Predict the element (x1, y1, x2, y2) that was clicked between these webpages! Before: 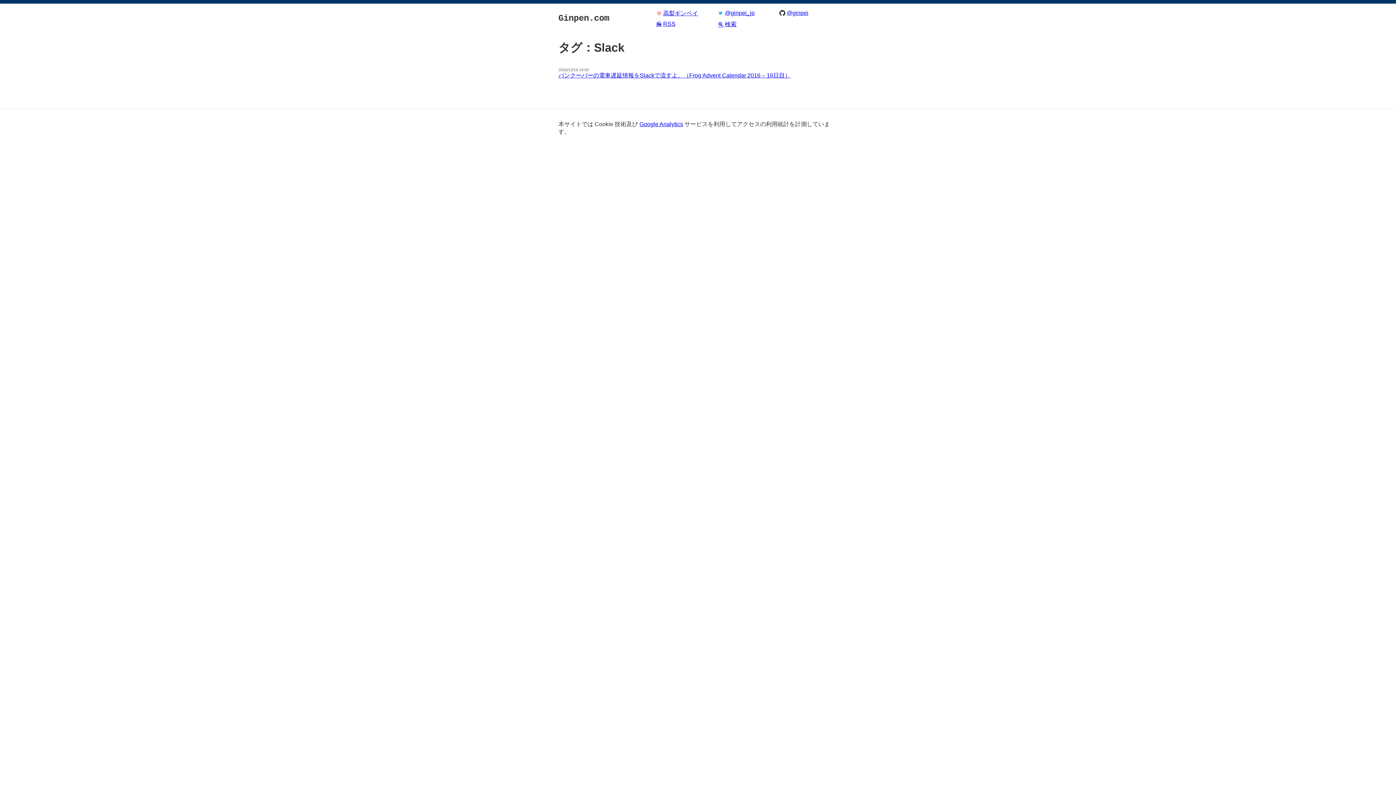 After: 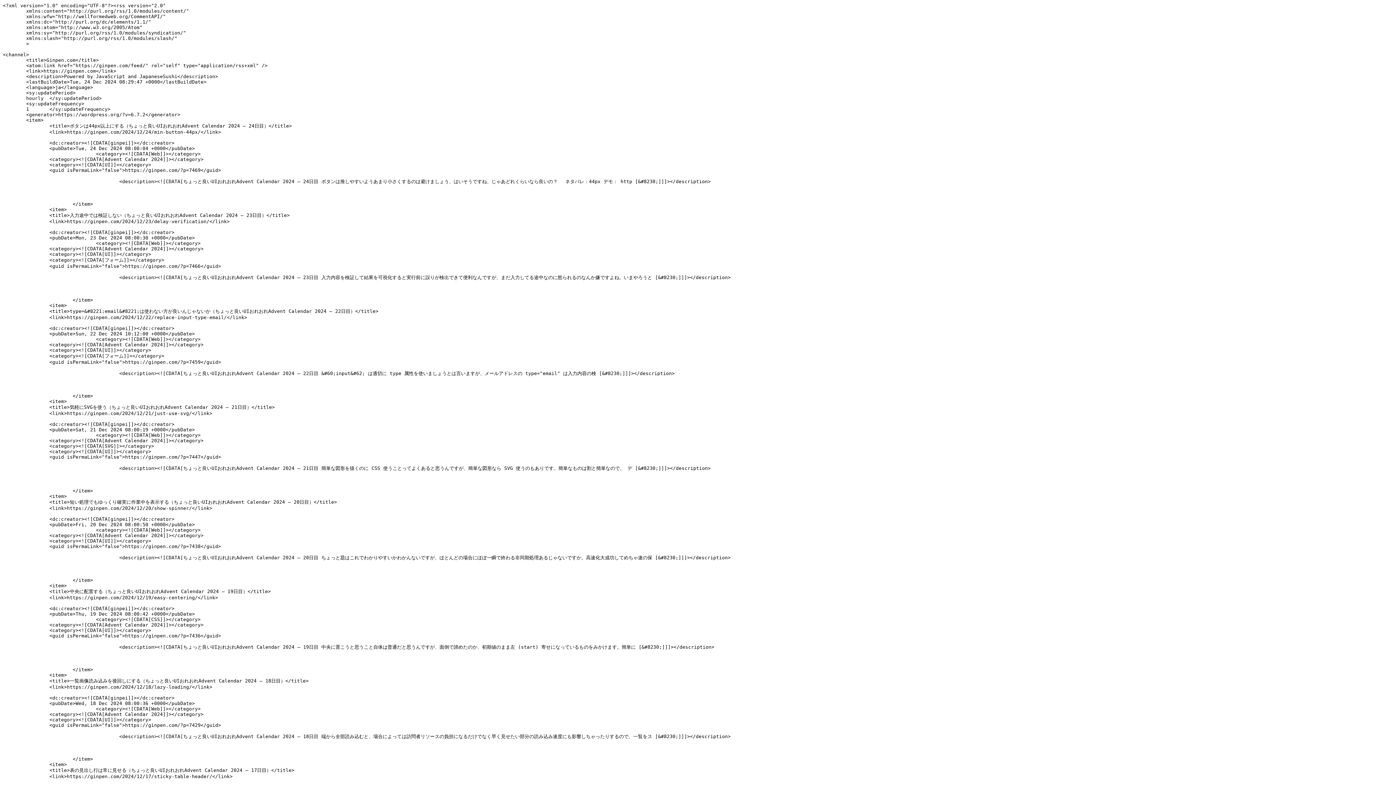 Action: bbox: (655, 20, 675, 27) label: 📻
RSS